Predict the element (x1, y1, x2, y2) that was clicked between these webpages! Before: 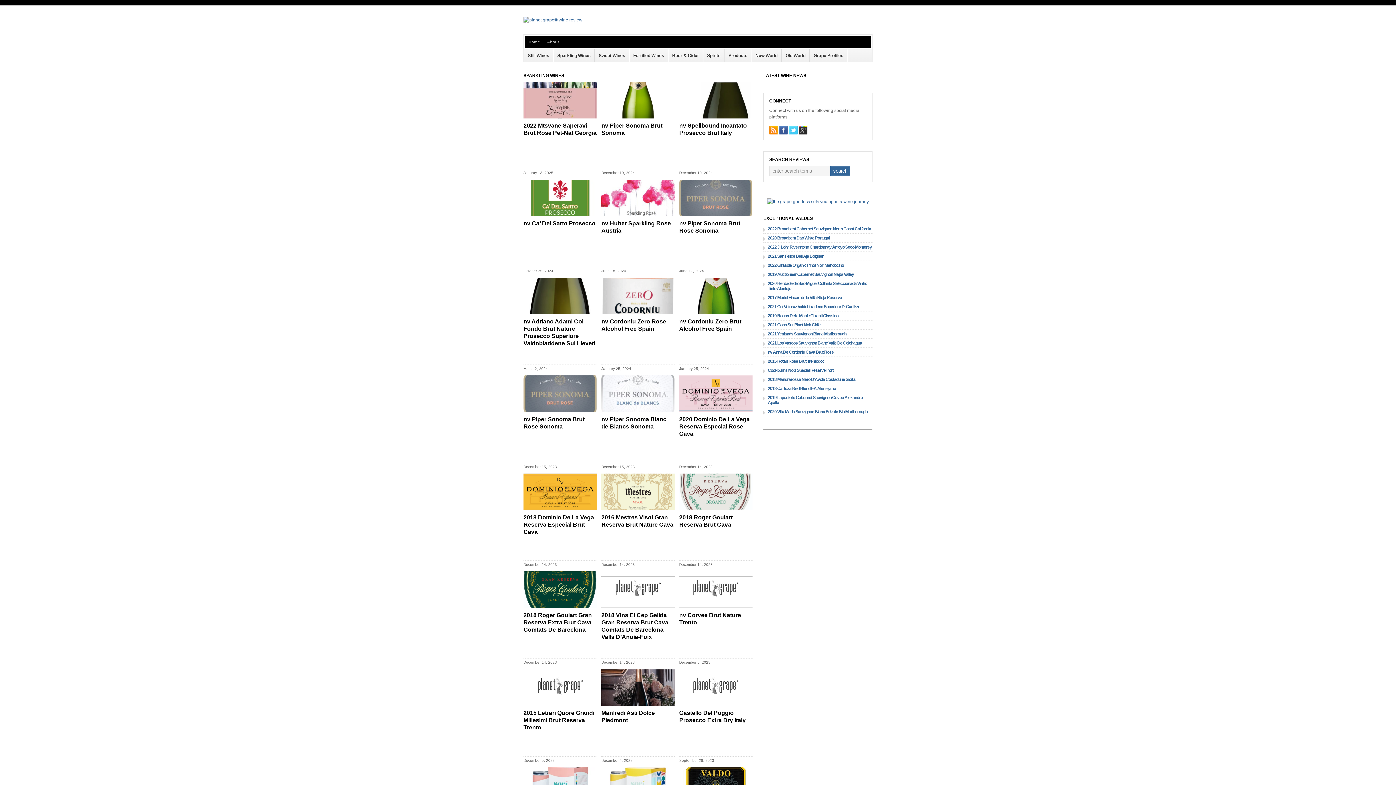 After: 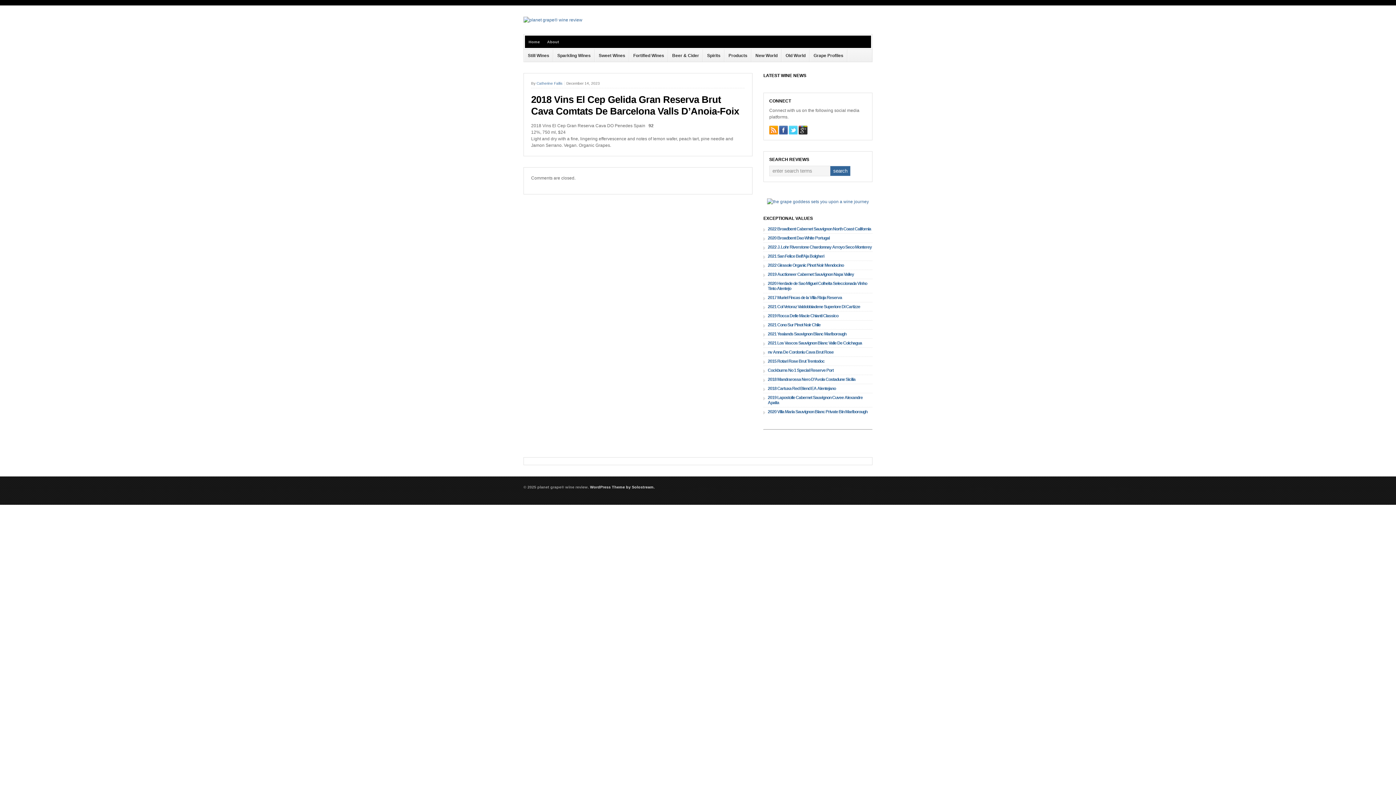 Action: bbox: (601, 571, 674, 608)